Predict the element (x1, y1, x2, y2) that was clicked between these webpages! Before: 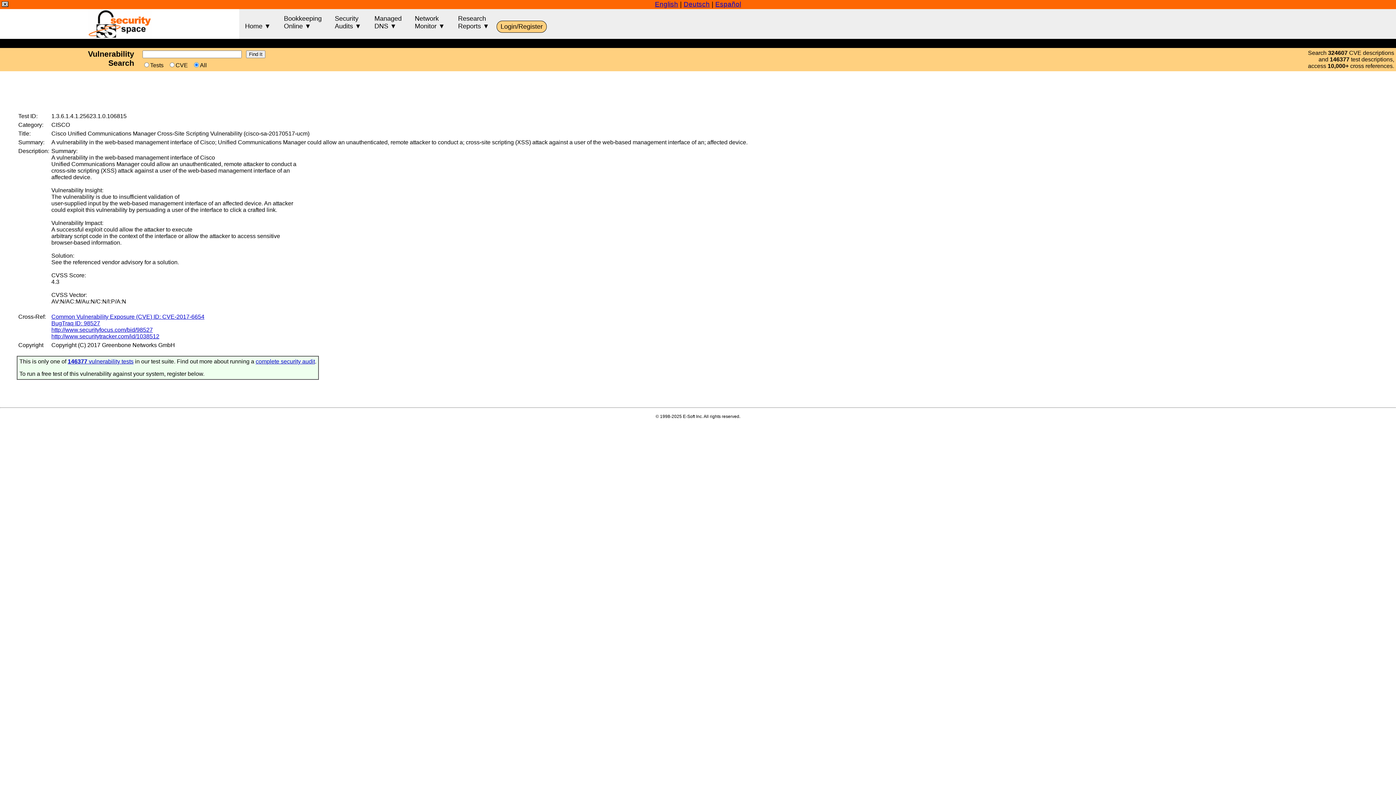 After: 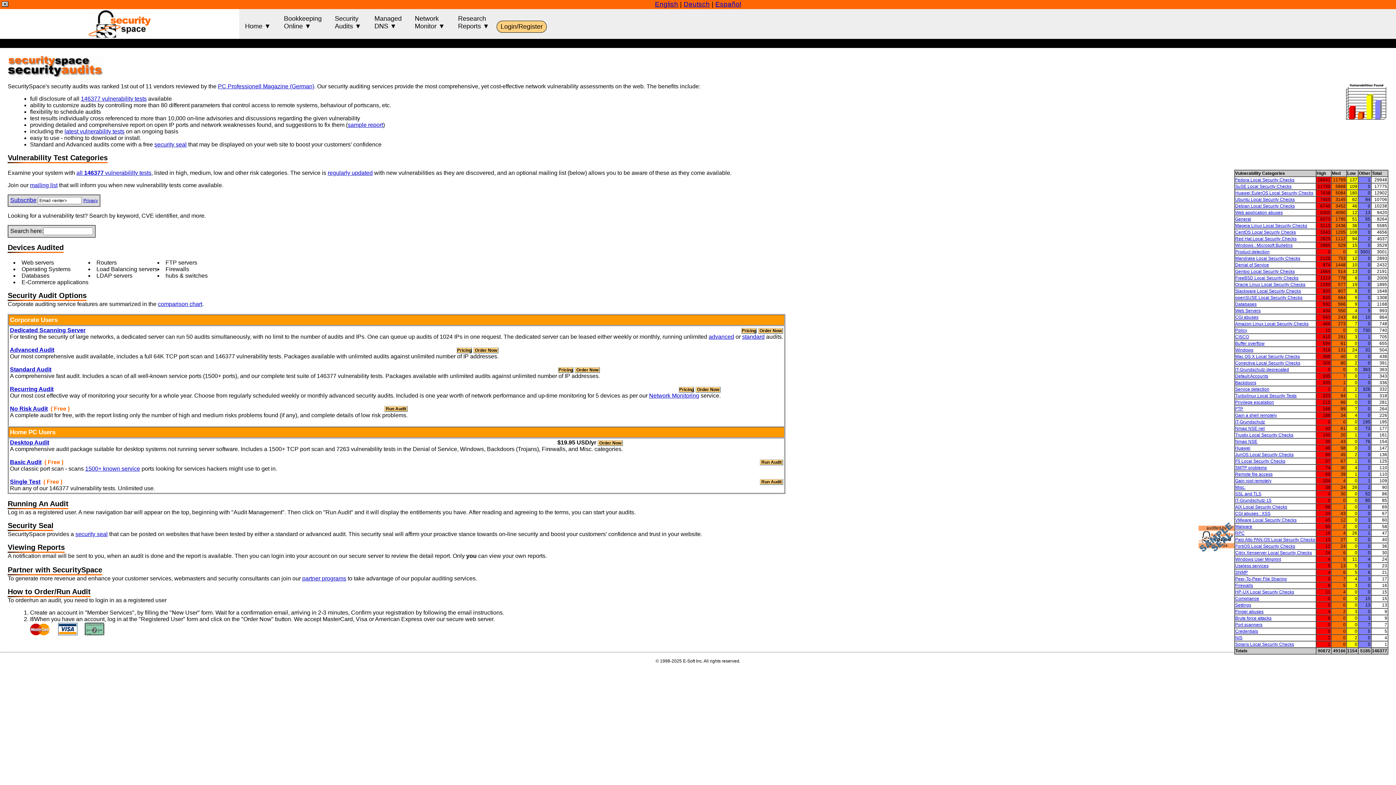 Action: bbox: (67, 358, 133, 364) label: 146377 vulnerability tests